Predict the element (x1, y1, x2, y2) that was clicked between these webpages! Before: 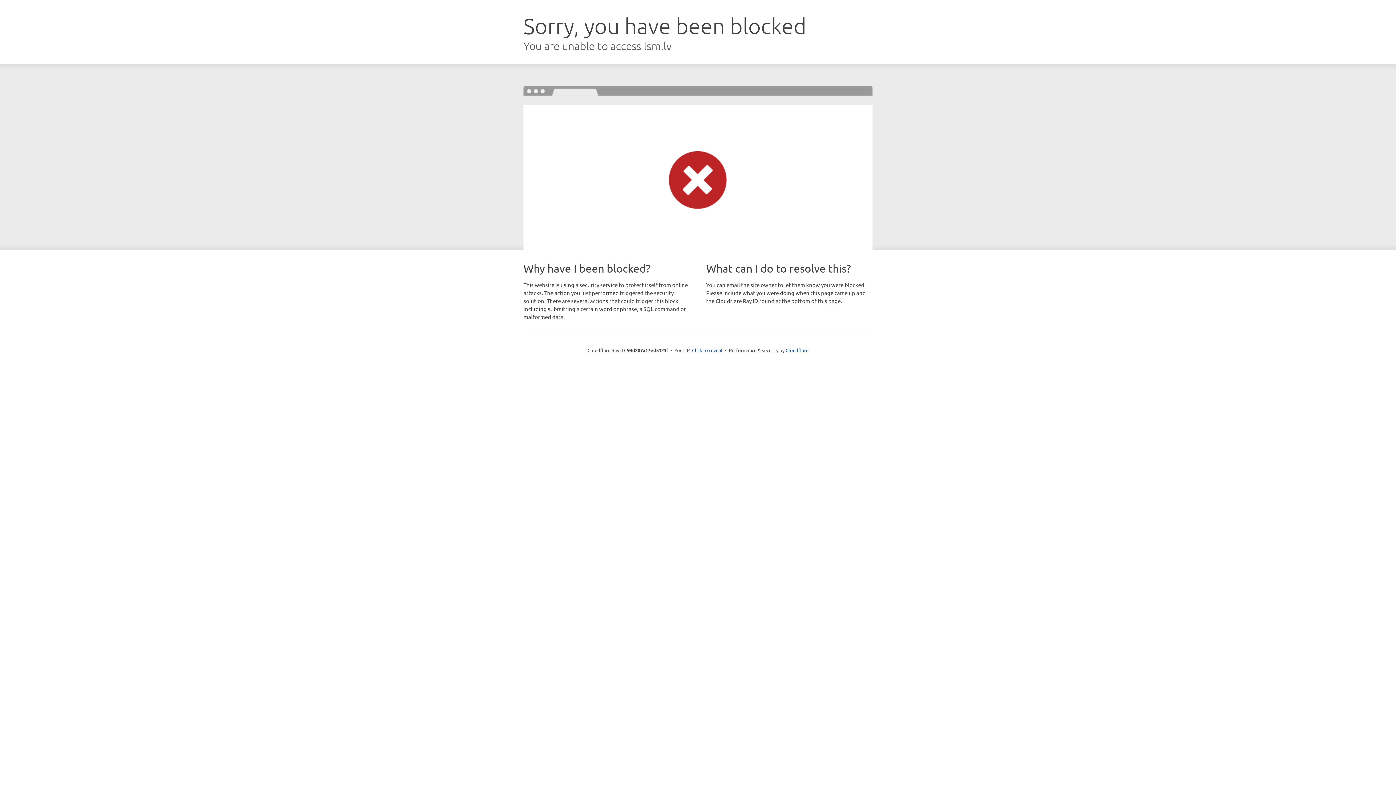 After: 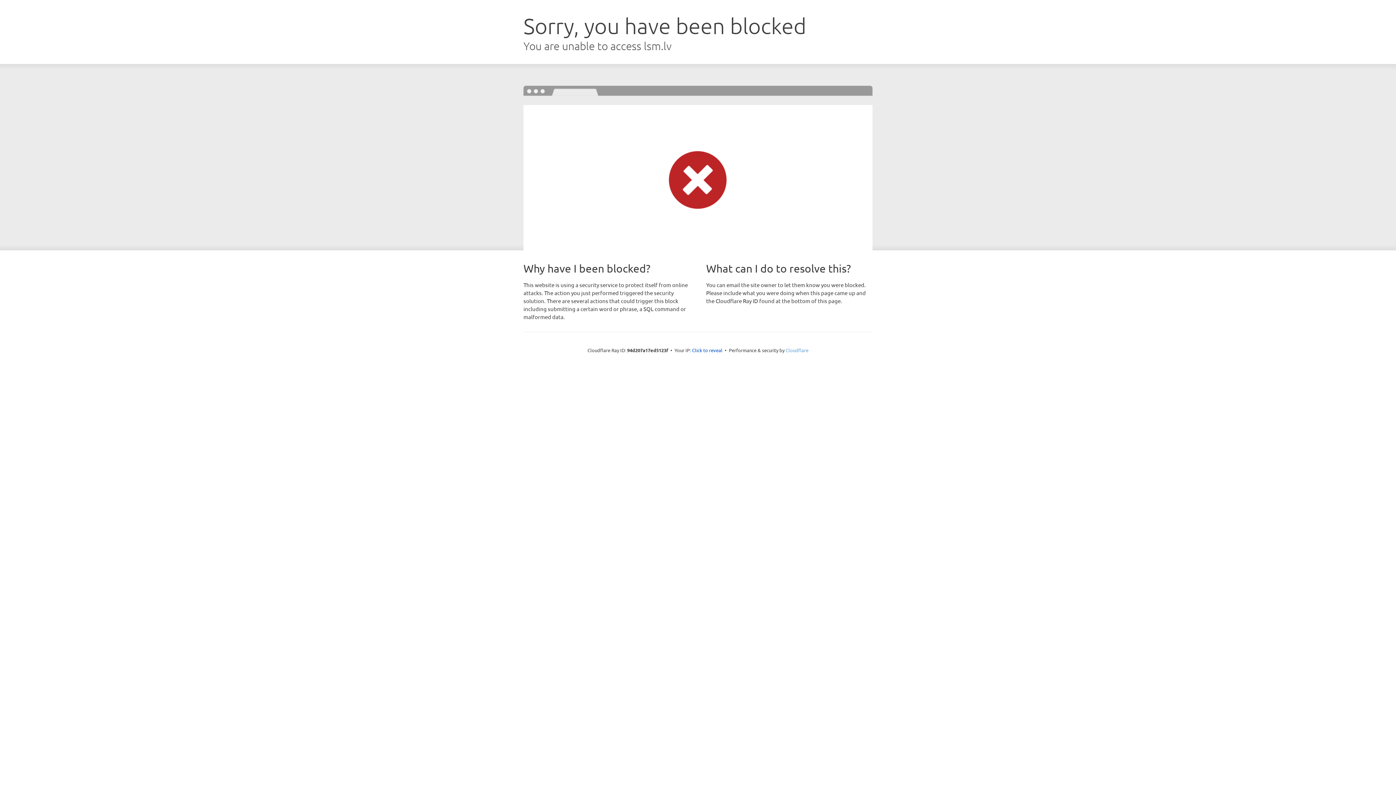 Action: label: Cloudflare bbox: (785, 347, 808, 353)